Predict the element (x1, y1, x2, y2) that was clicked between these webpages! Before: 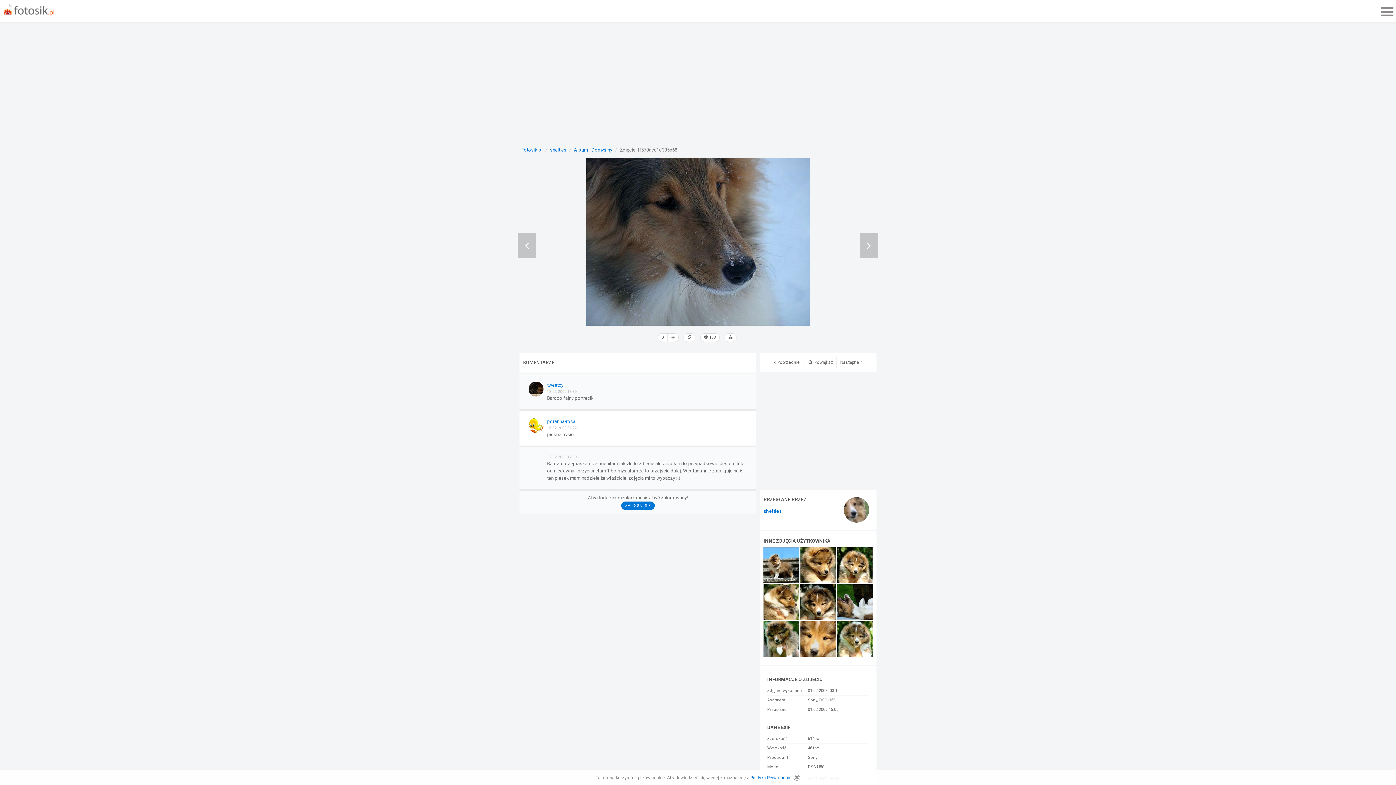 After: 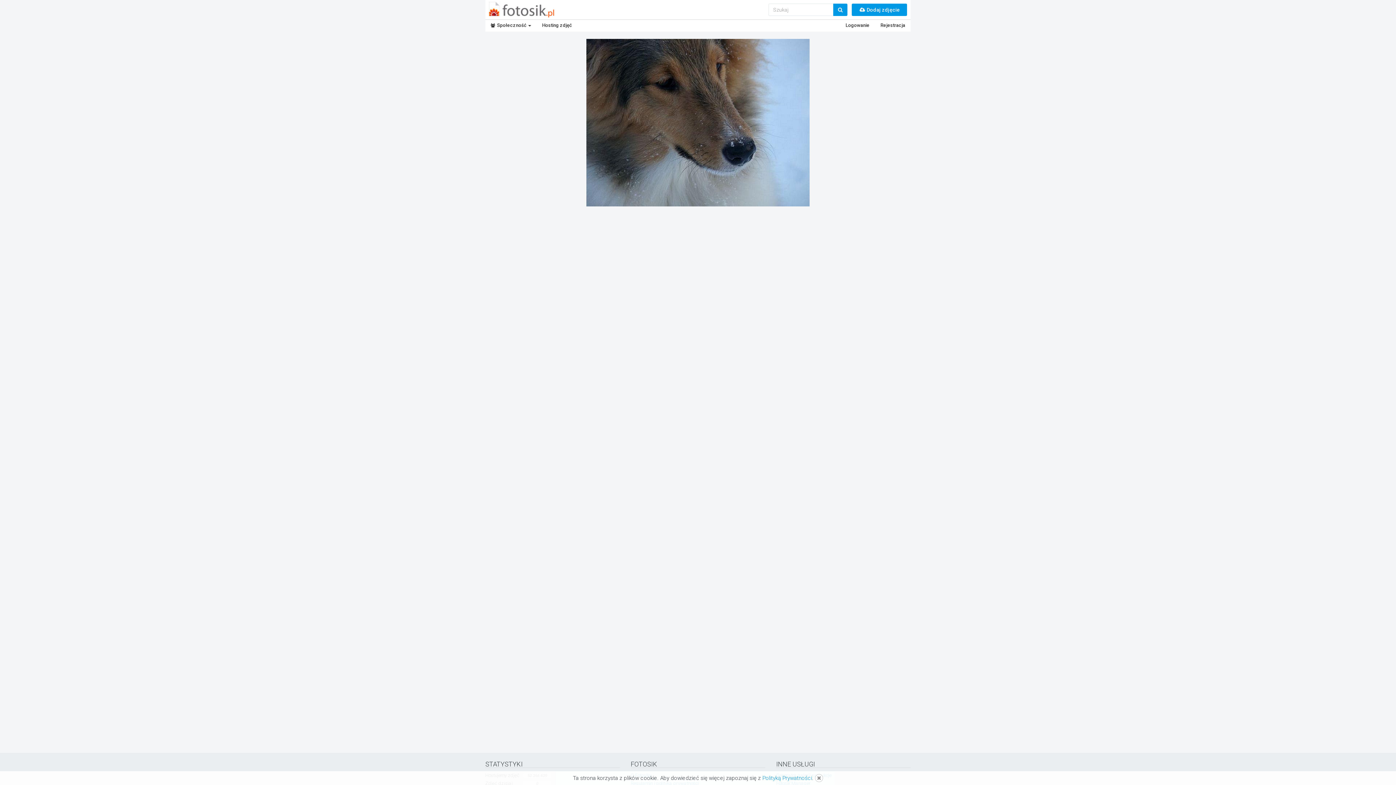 Action: bbox: (803, 356, 837, 368) label: Powiększ